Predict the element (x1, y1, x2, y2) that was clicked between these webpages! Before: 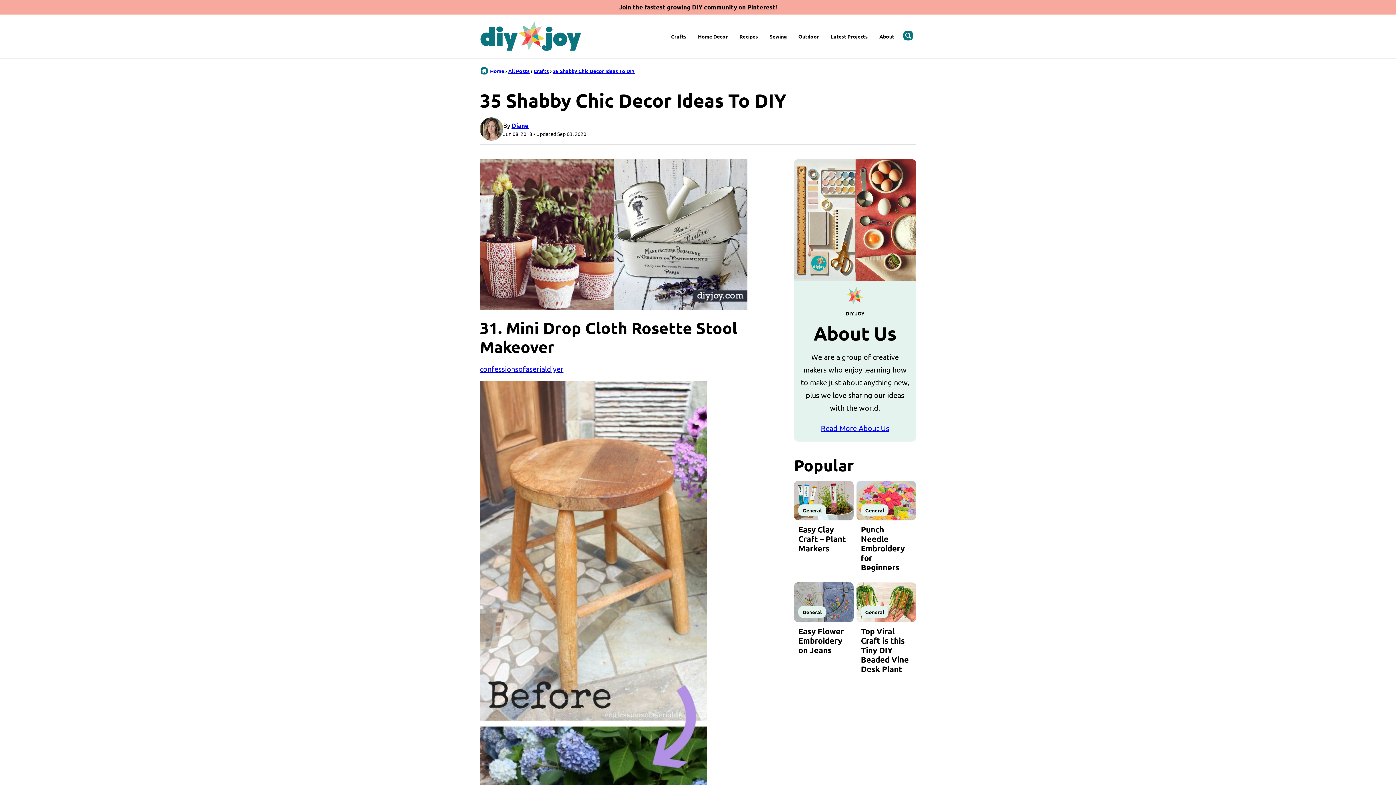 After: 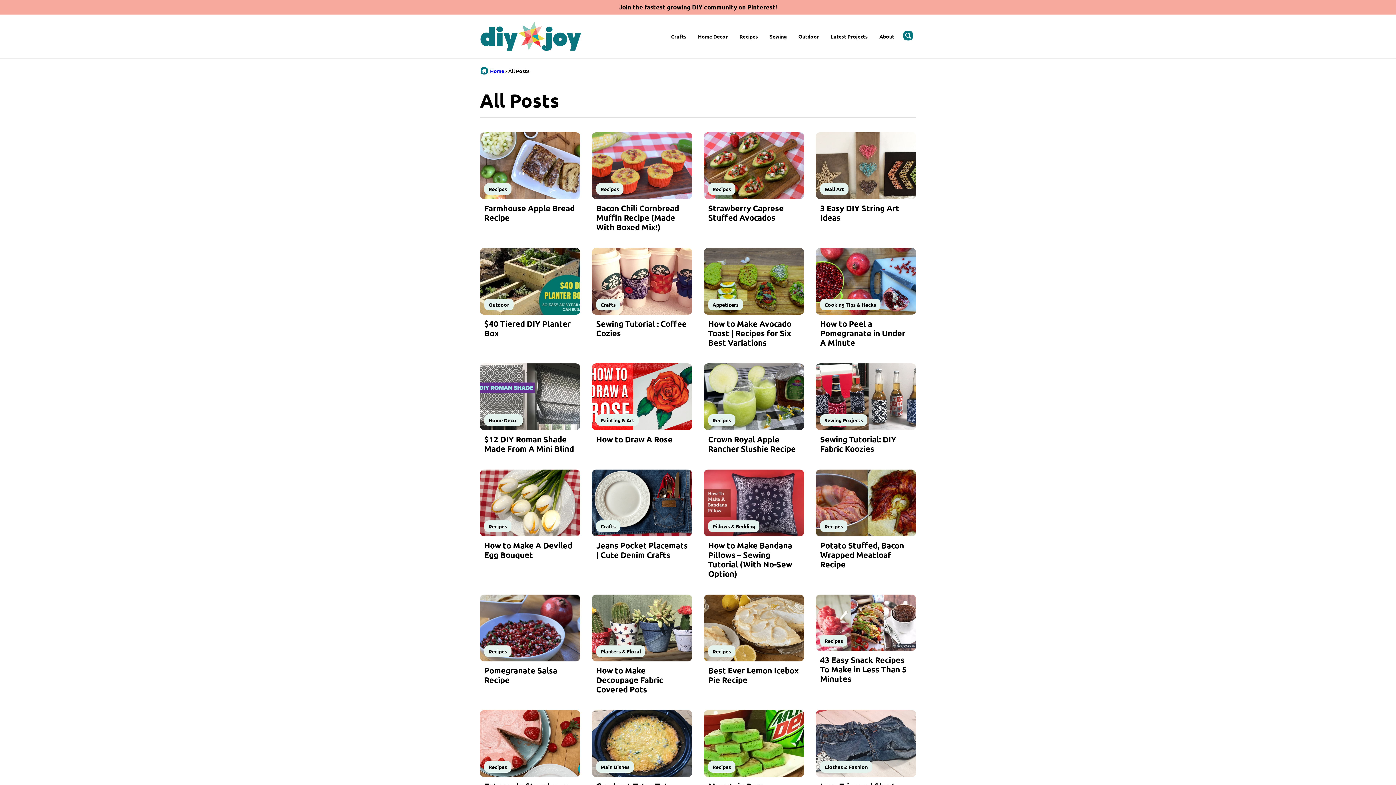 Action: bbox: (508, 67, 529, 74) label: All Posts